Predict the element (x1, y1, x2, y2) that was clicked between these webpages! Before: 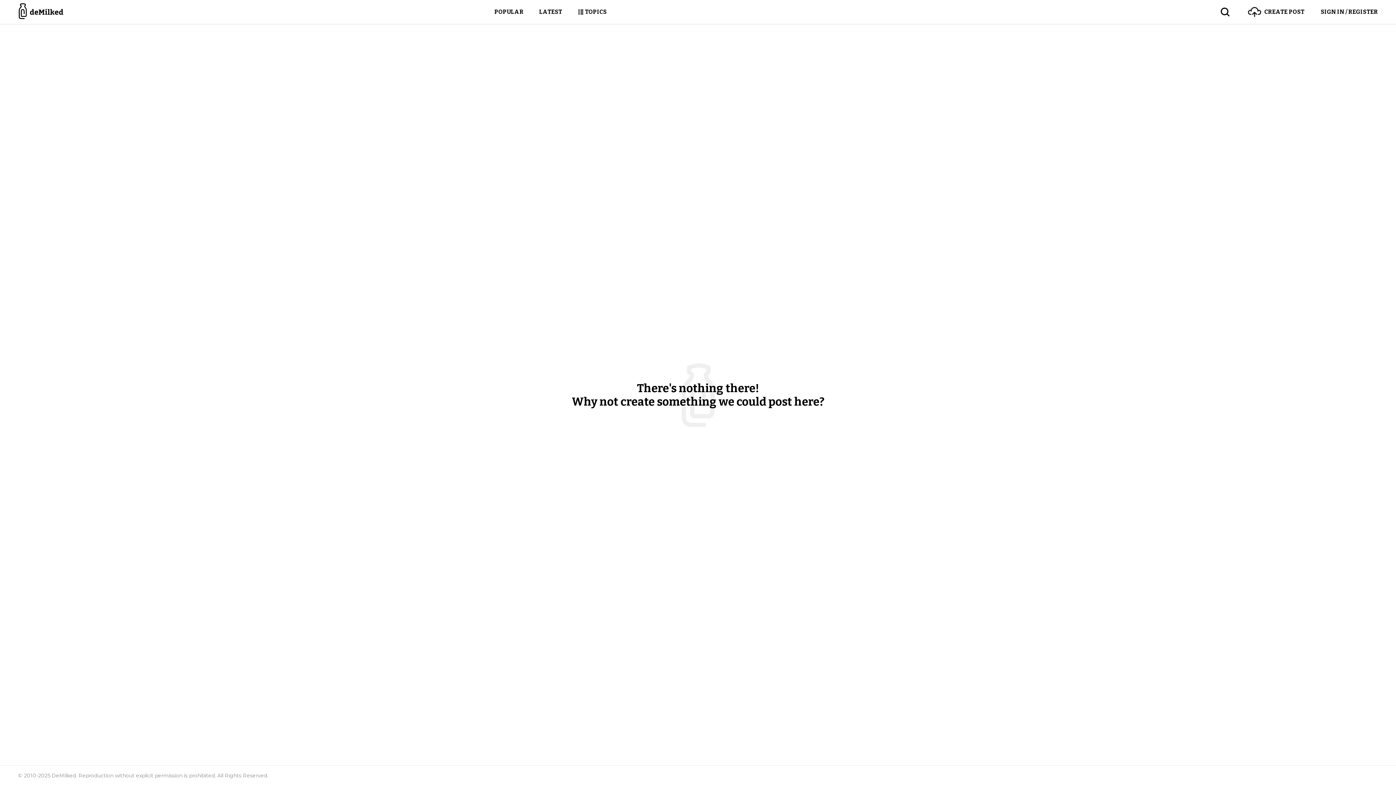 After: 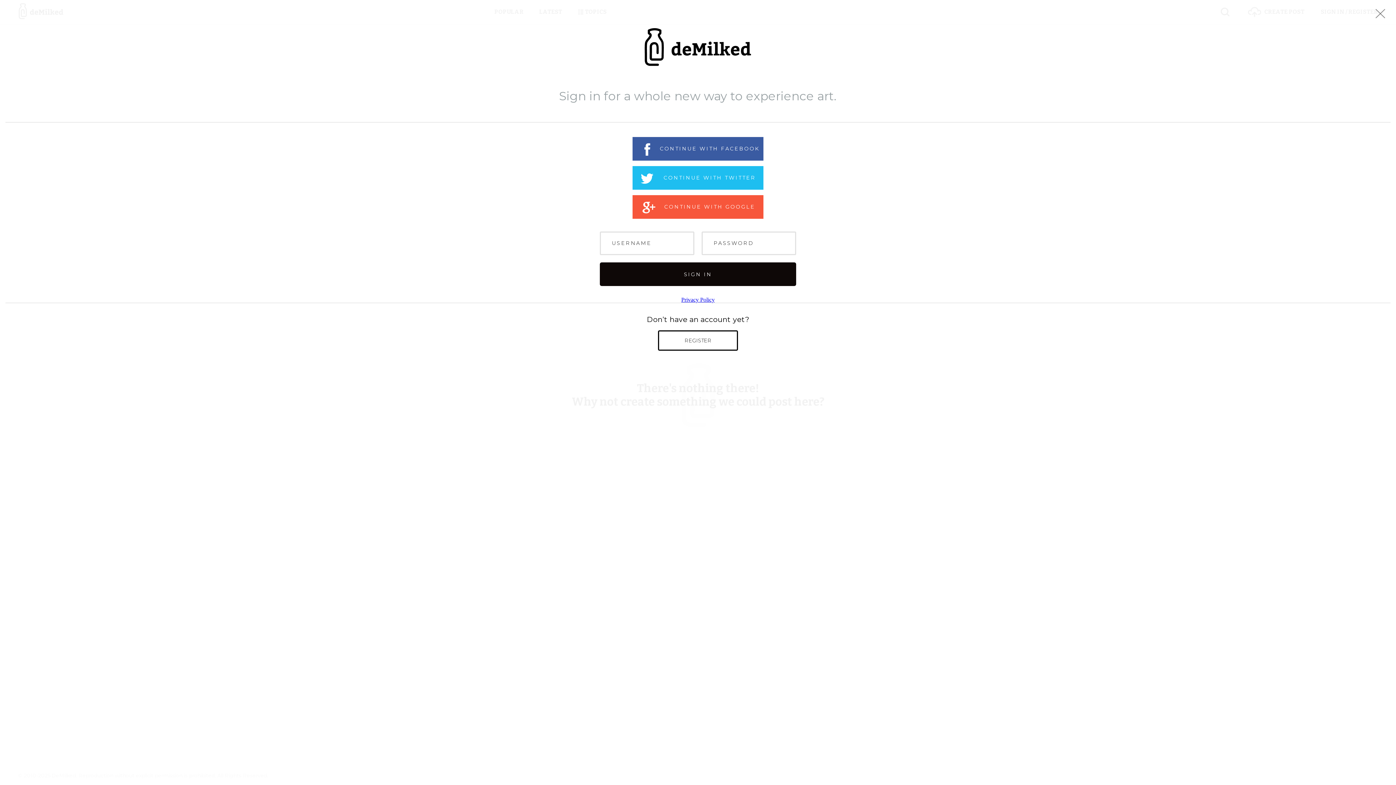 Action: label: SIGN IN / REGISTER bbox: (1304, 0, 1378, 24)